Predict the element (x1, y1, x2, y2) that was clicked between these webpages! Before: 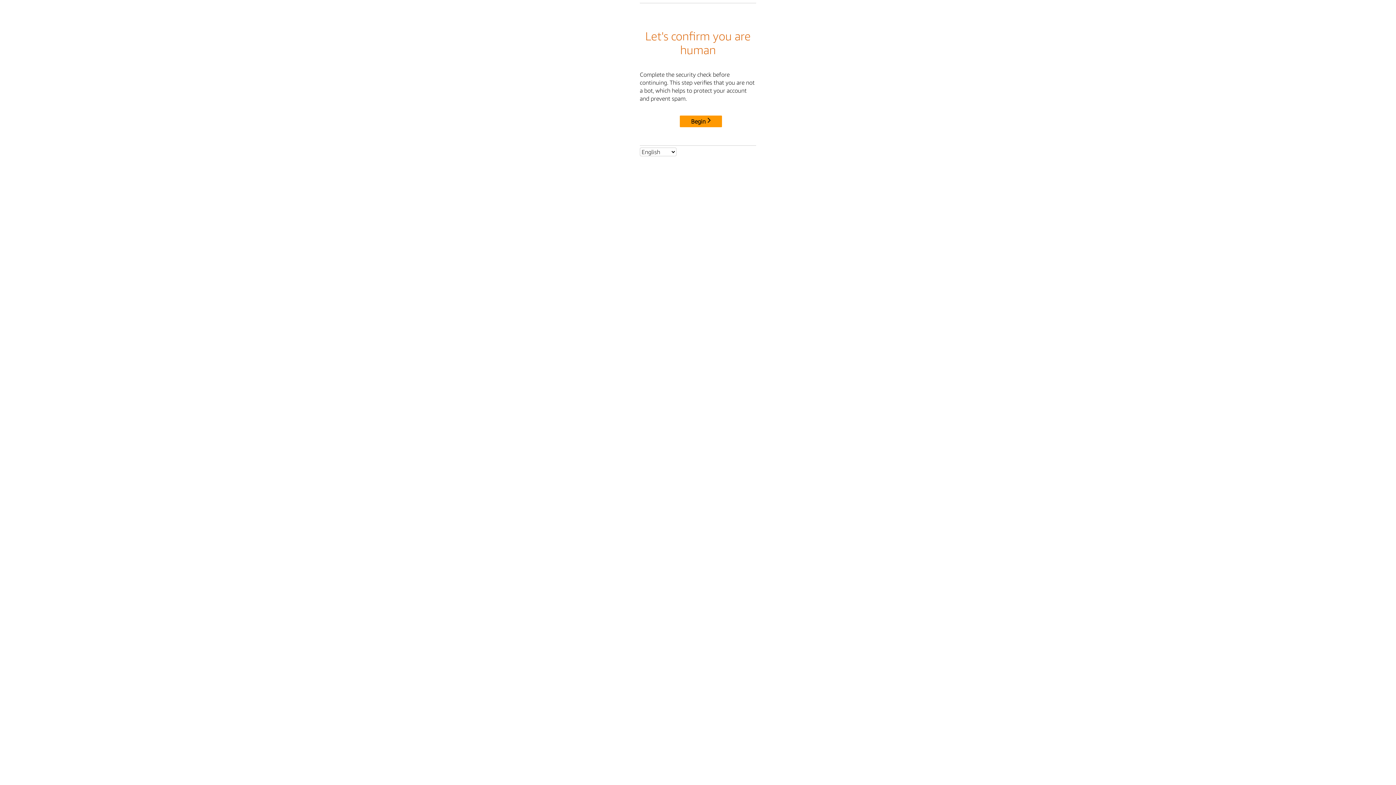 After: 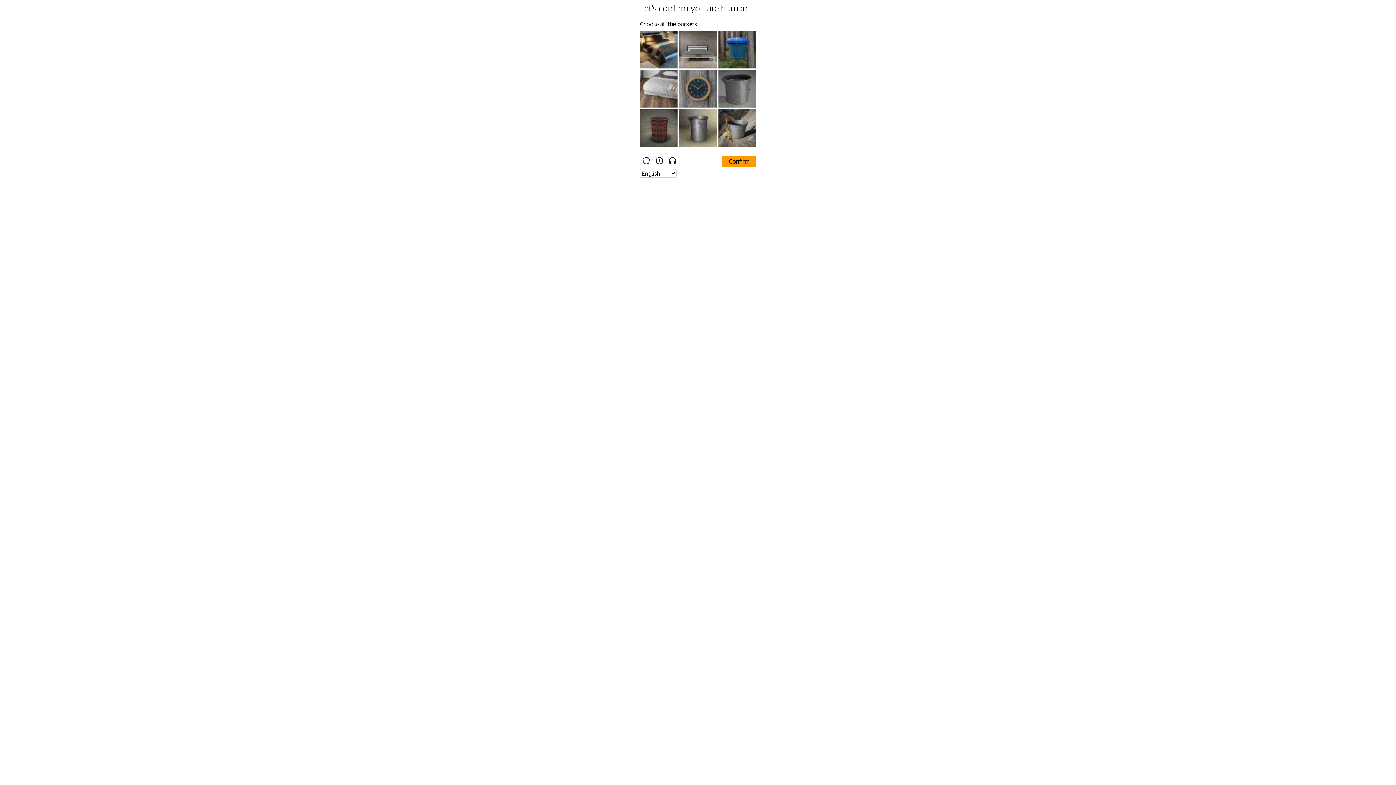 Action: bbox: (680, 115, 722, 127) label: Begin